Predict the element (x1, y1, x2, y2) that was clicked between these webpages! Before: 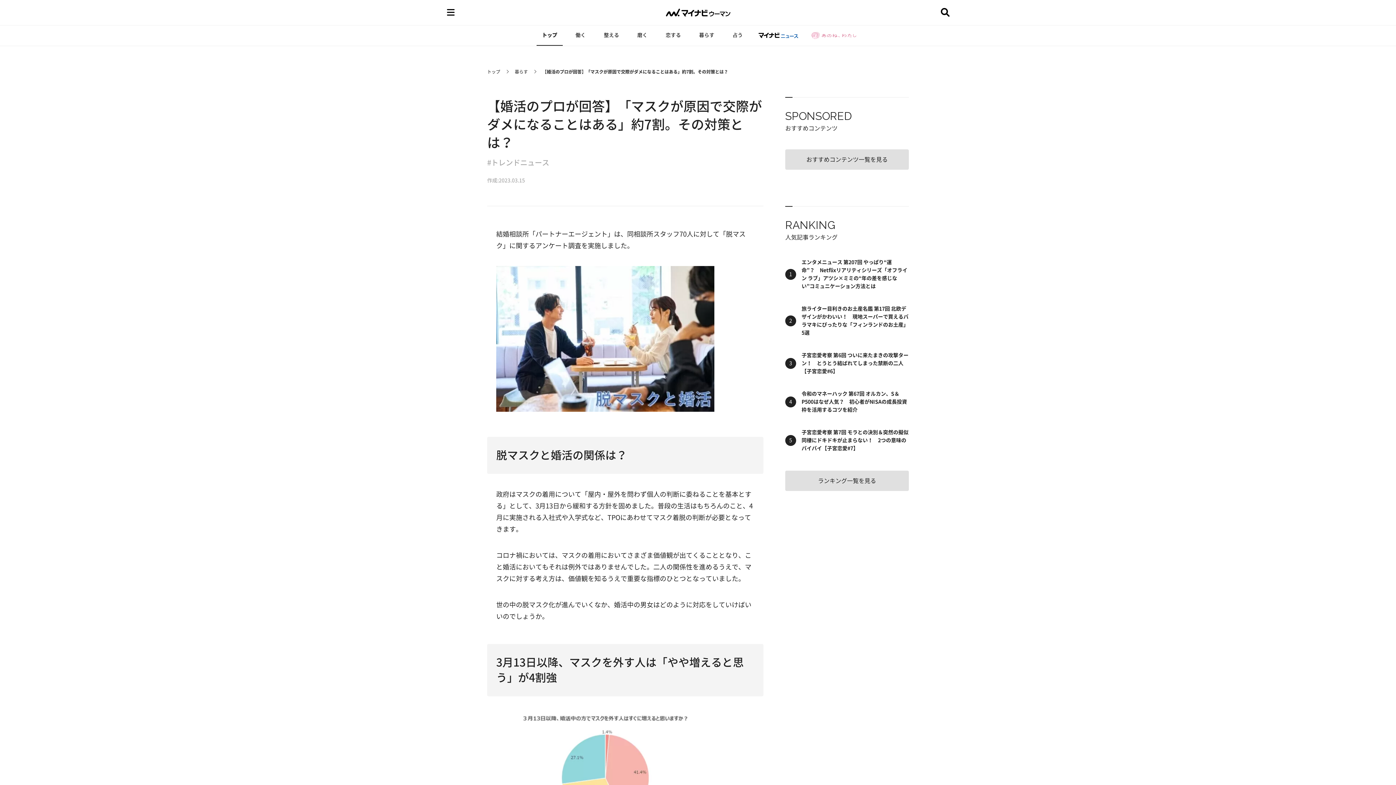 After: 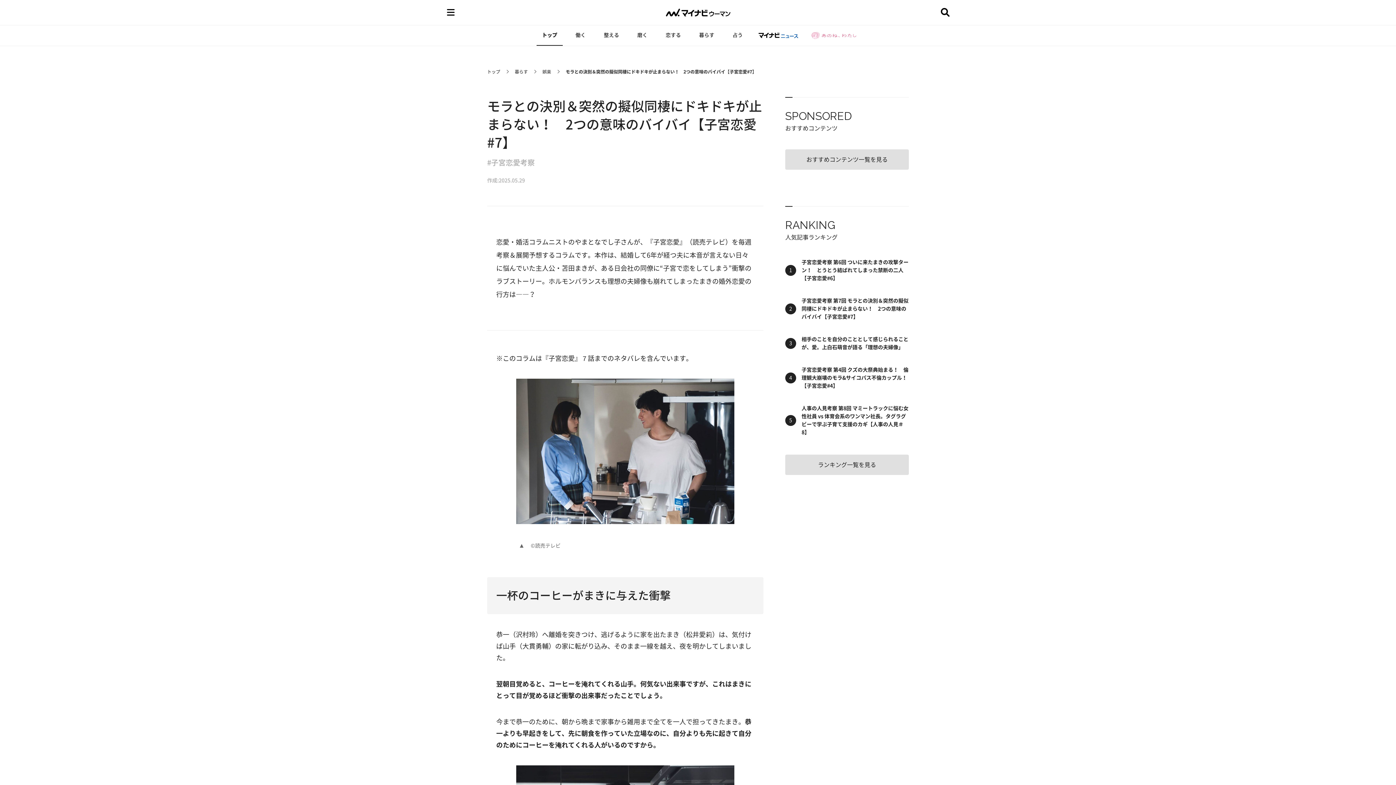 Action: bbox: (801, 428, 909, 452) label: 子宮恋愛考察 第7回 モラとの決別＆突然の擬似同棲にドキドキが止まらない！　2つの意味のバイバイ【子宮恋愛#7】